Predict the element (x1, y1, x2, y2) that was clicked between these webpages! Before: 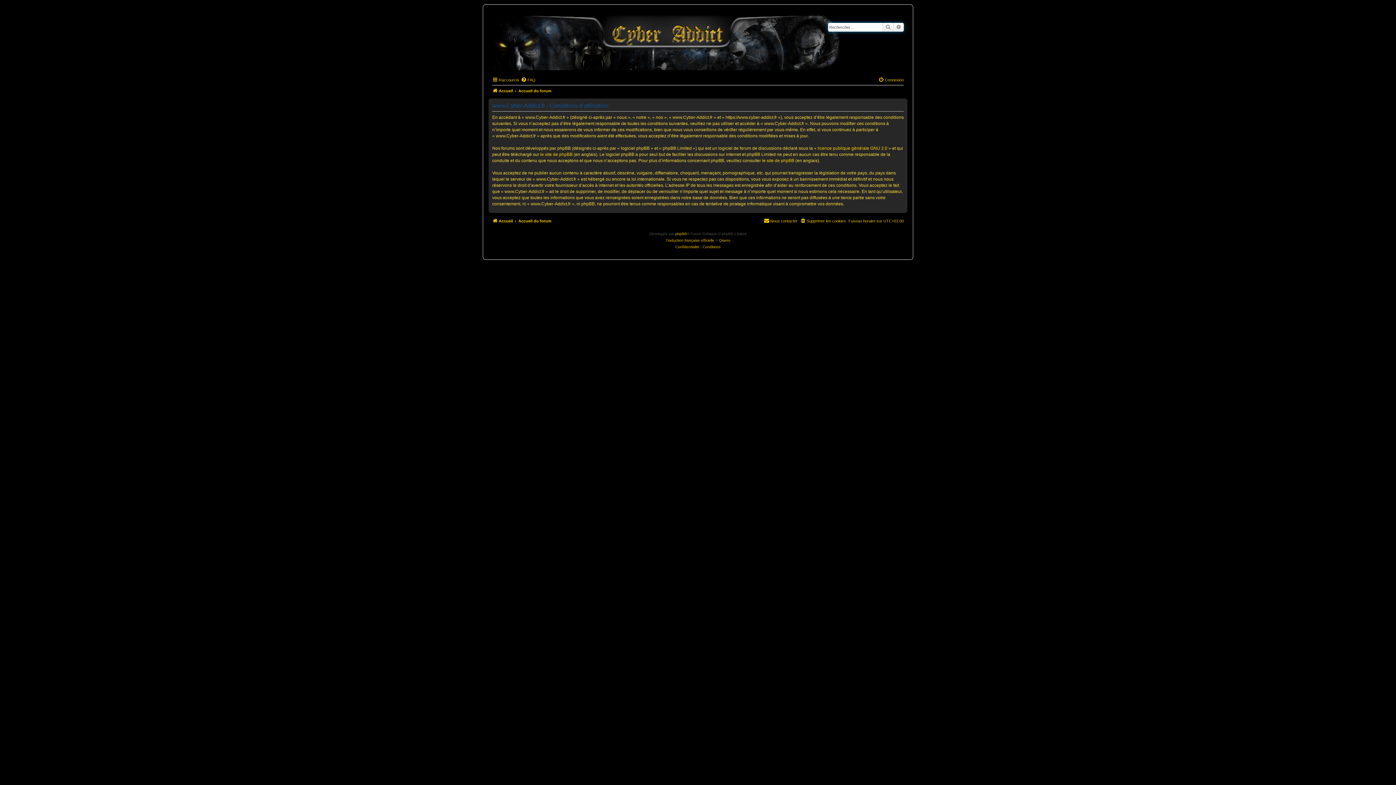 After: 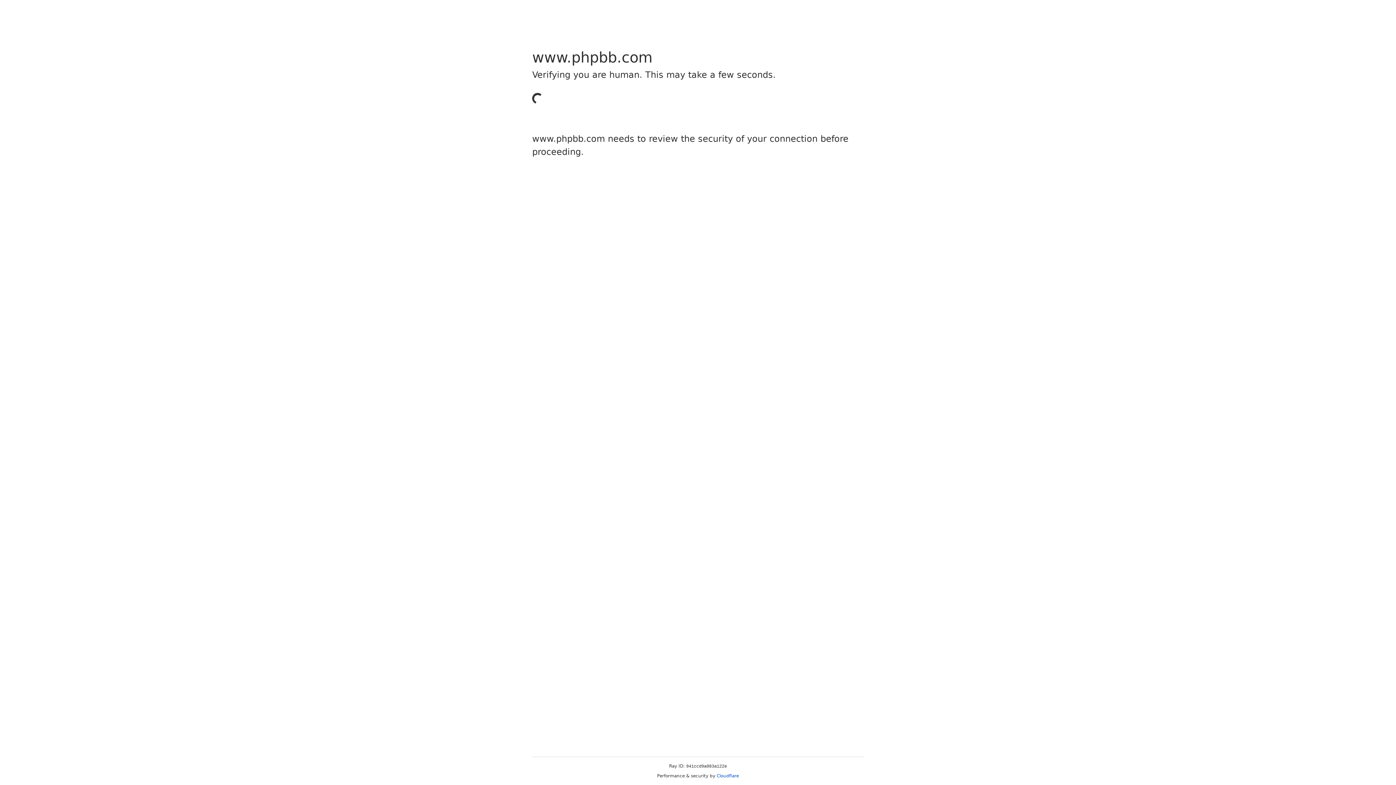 Action: bbox: (540, 151, 572, 157) label: le site de phpBB